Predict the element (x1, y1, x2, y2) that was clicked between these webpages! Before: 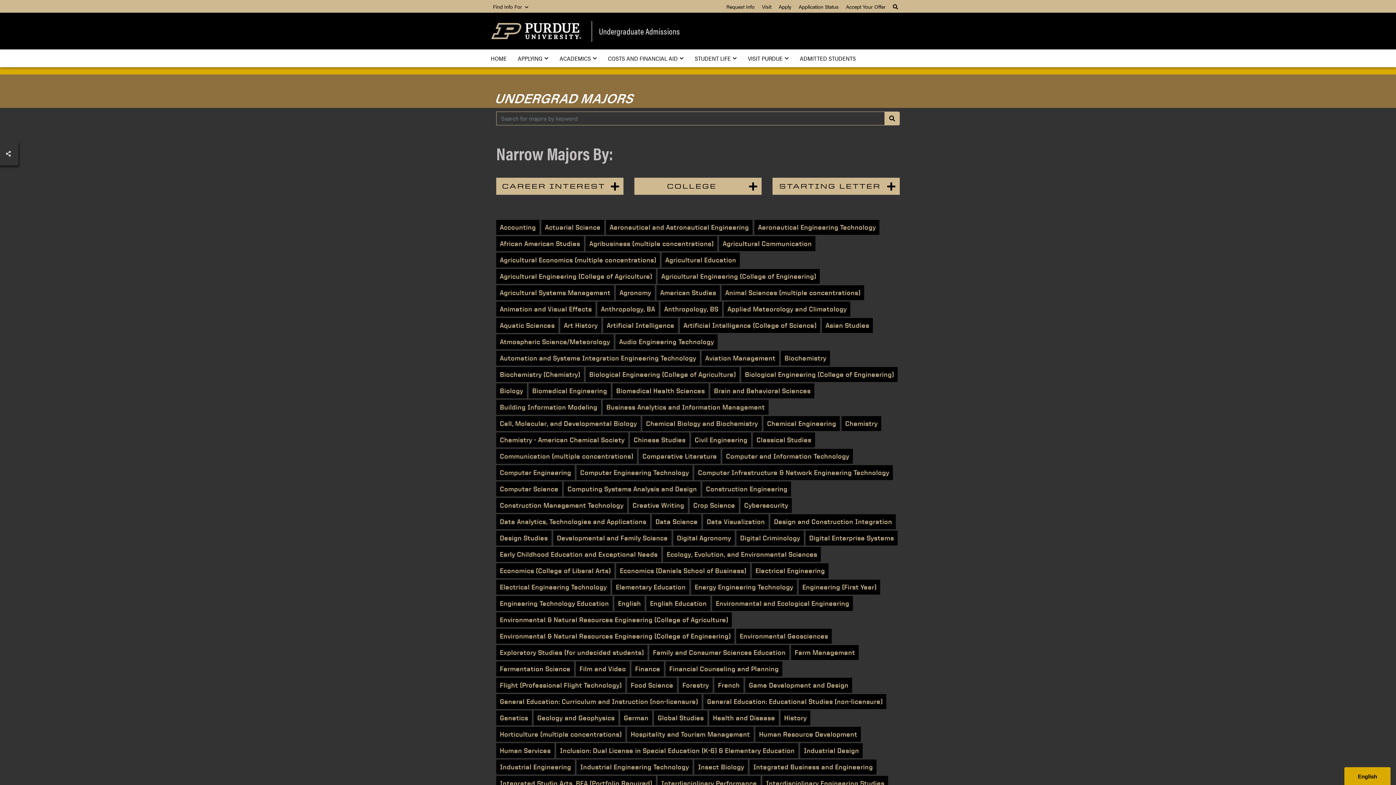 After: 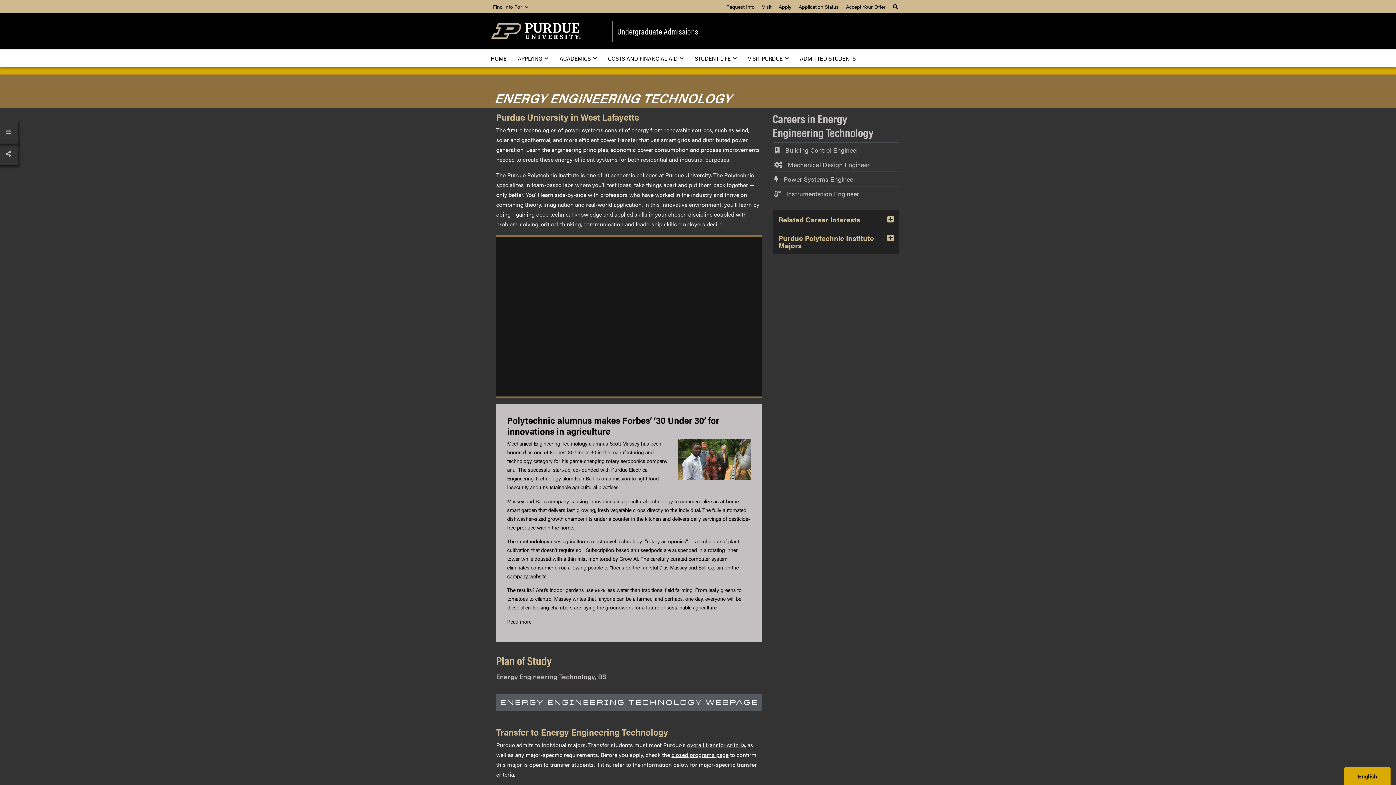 Action: bbox: (691, 580, 797, 594) label: Energy Engineering Technology